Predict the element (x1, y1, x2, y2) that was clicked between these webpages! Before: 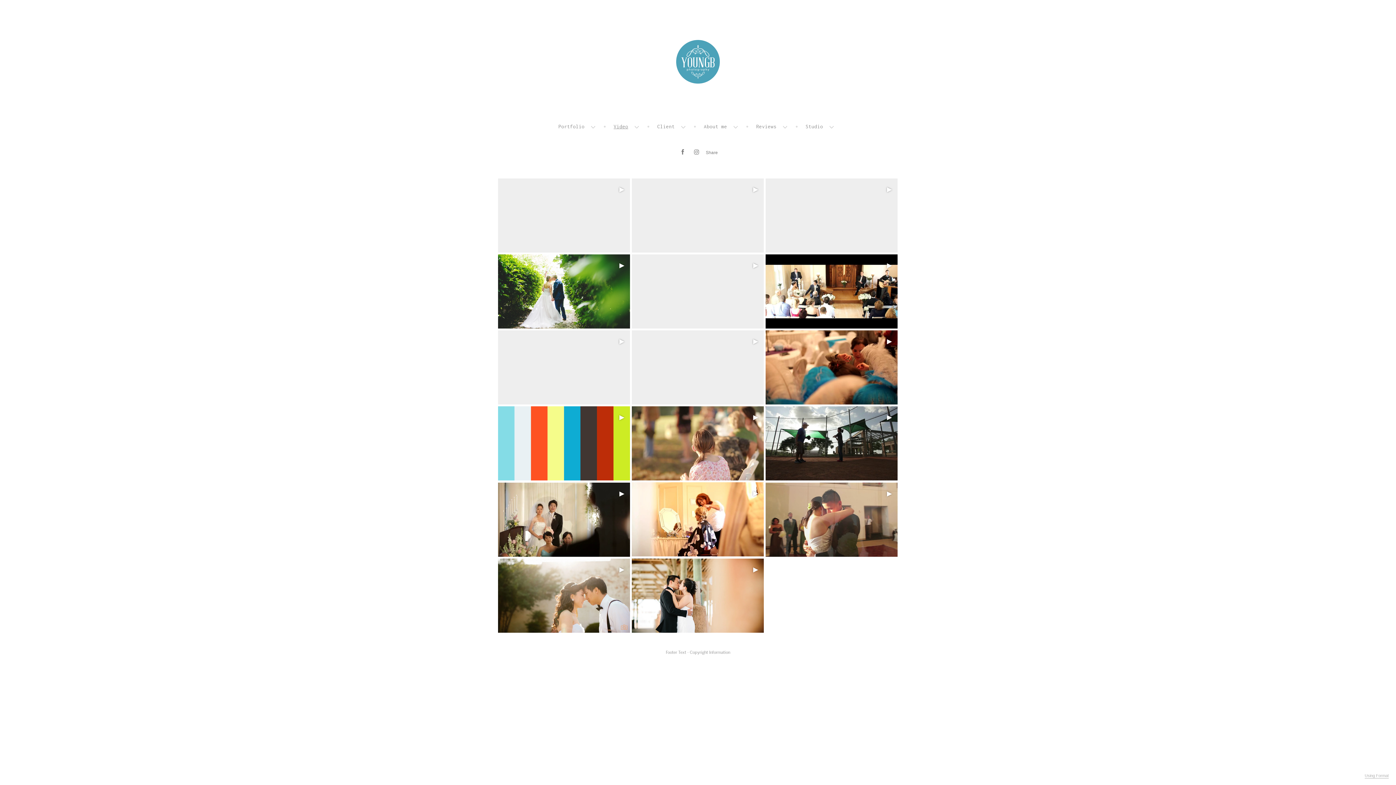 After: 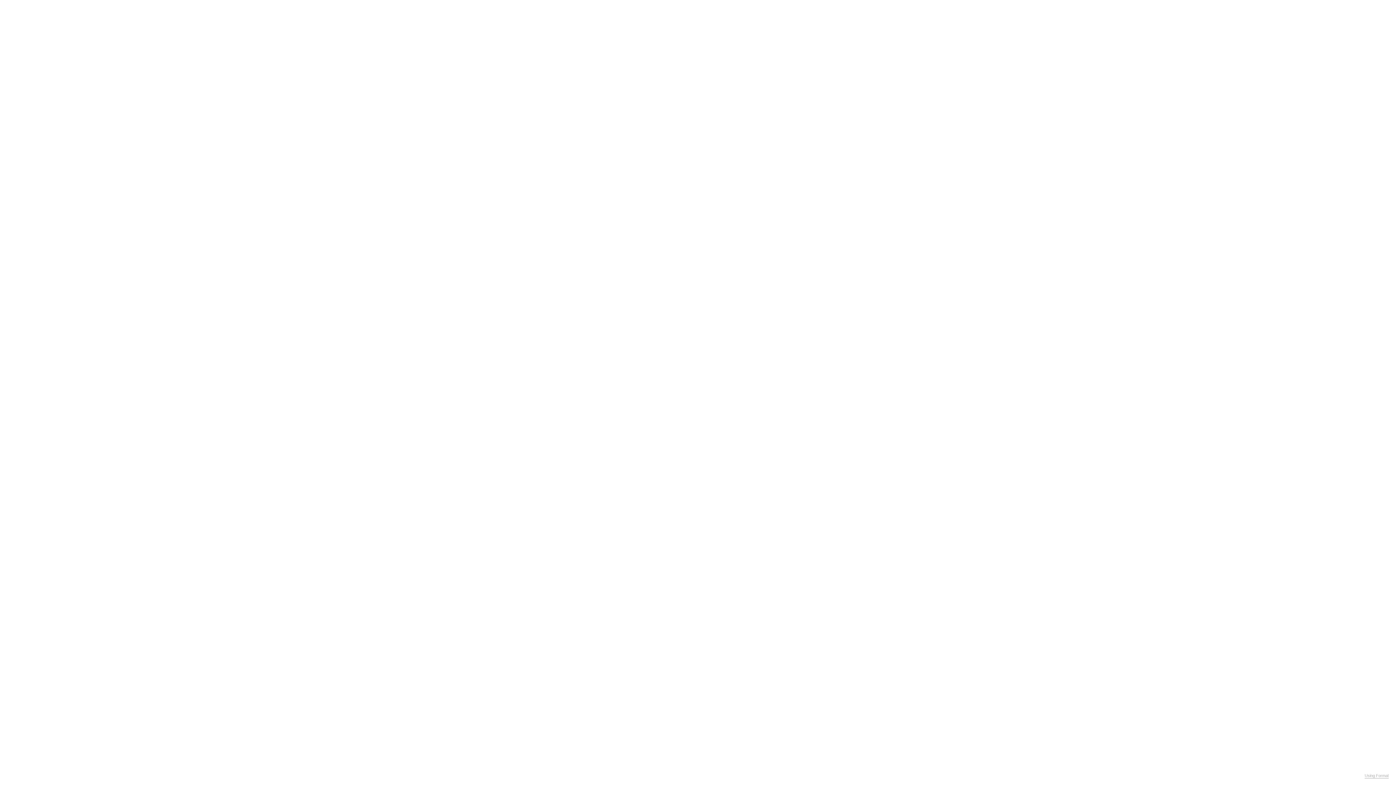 Action: label: ▶︎ bbox: (631, 178, 763, 252)